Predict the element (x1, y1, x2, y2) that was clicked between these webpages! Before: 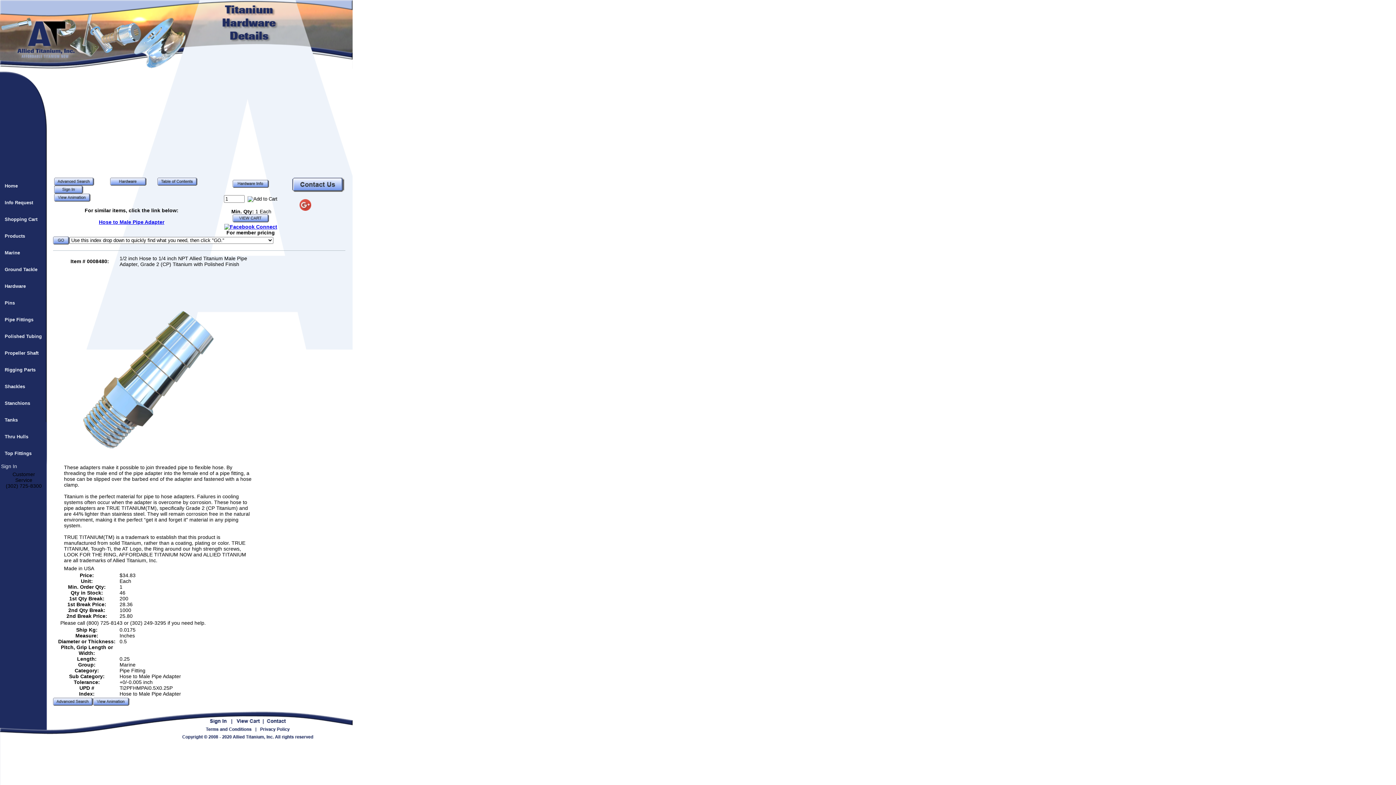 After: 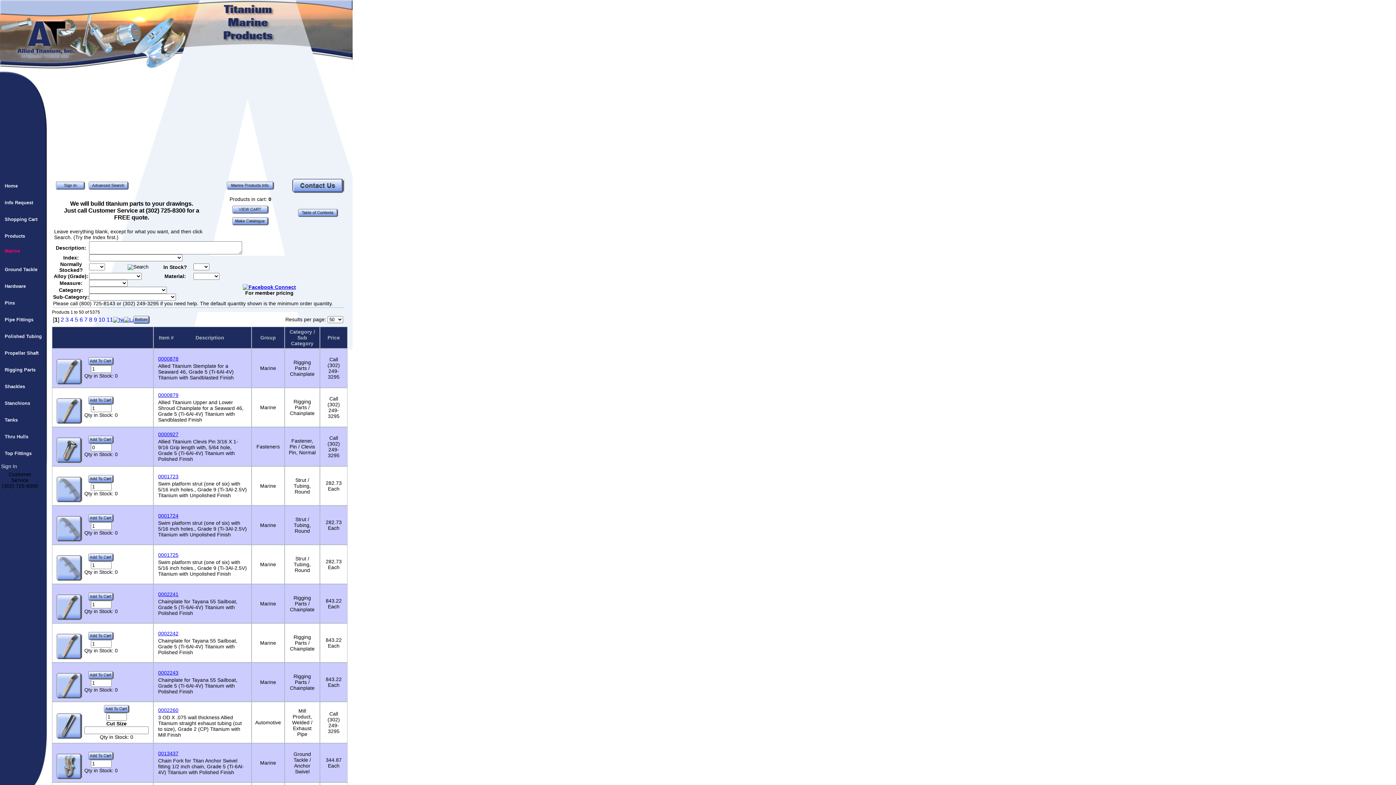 Action: bbox: (1, 244, 46, 261) label: Marine